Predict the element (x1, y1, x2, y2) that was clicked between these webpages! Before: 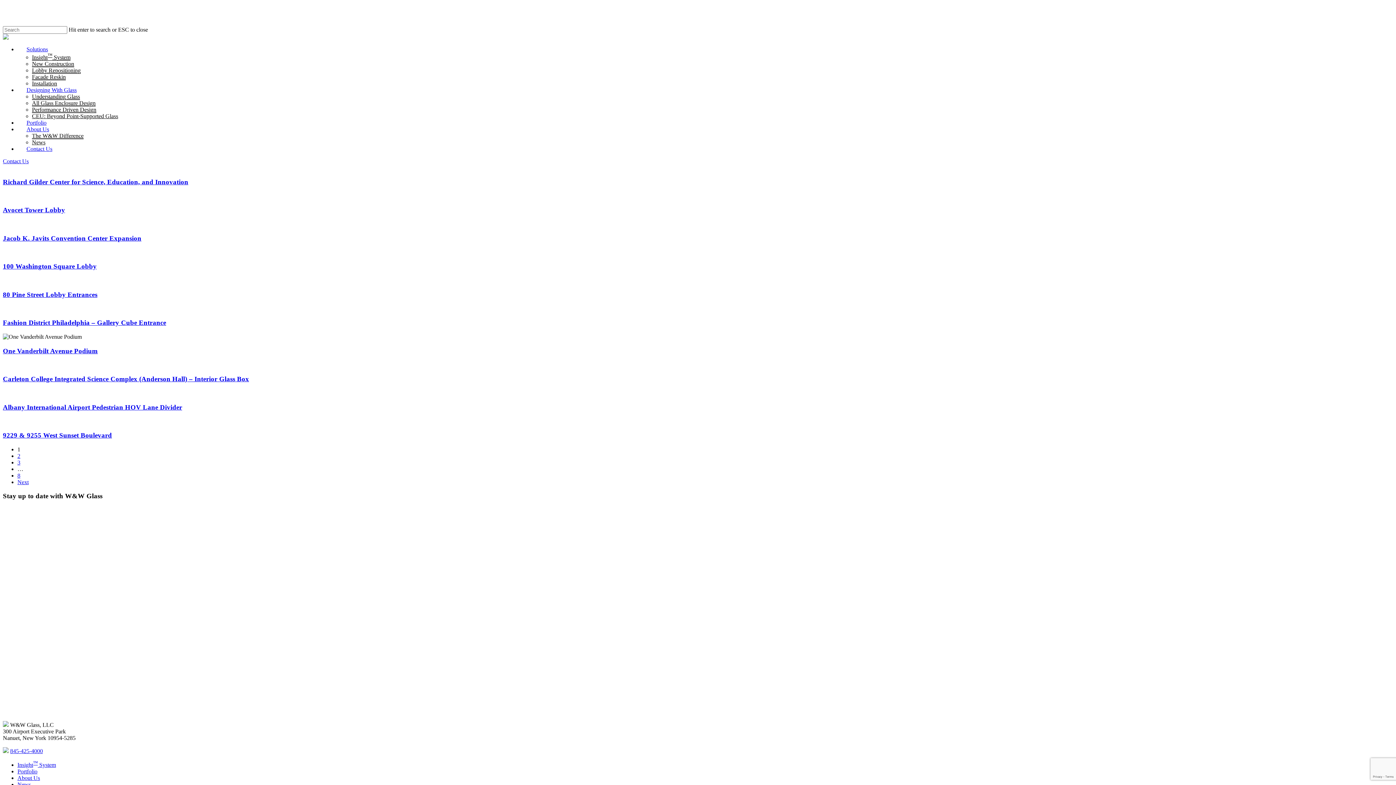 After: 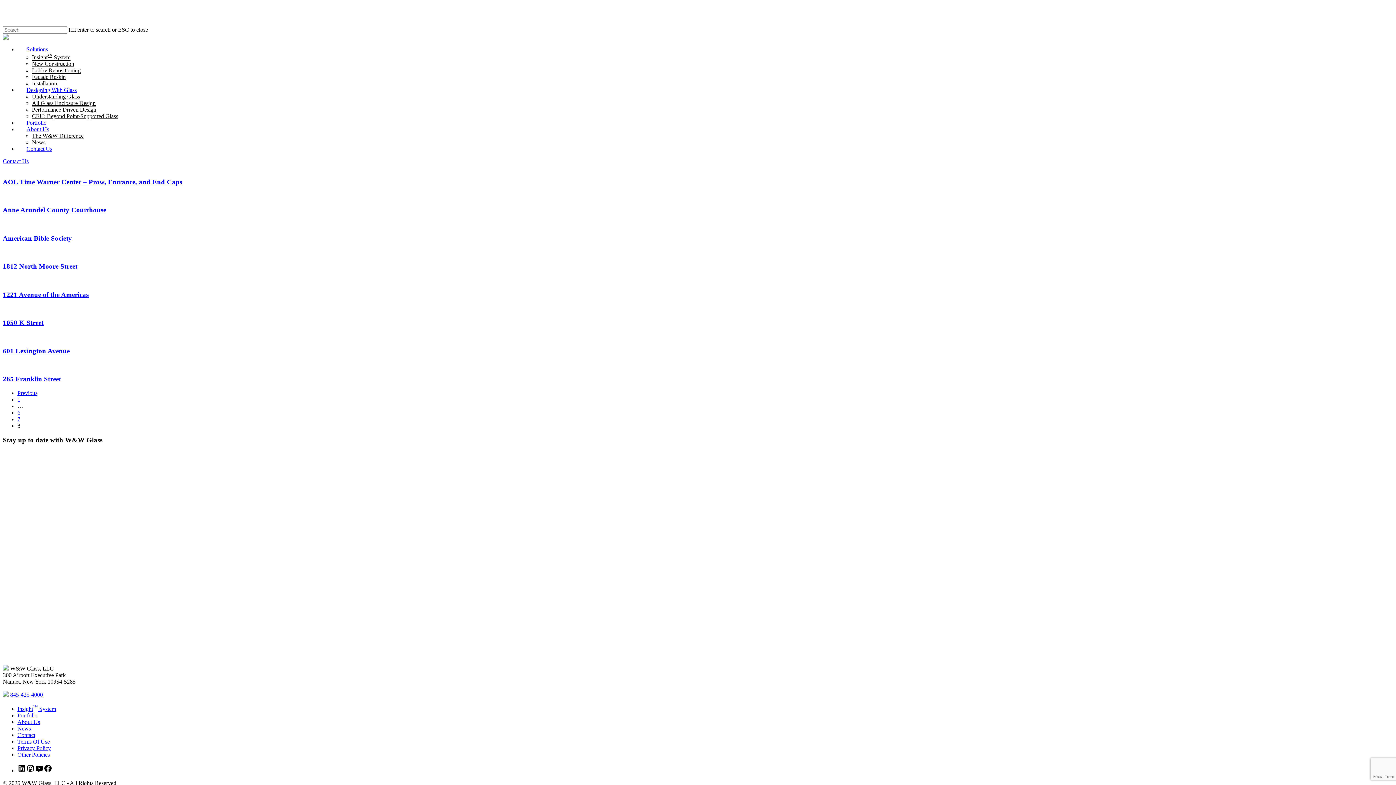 Action: bbox: (17, 472, 20, 478) label: 8